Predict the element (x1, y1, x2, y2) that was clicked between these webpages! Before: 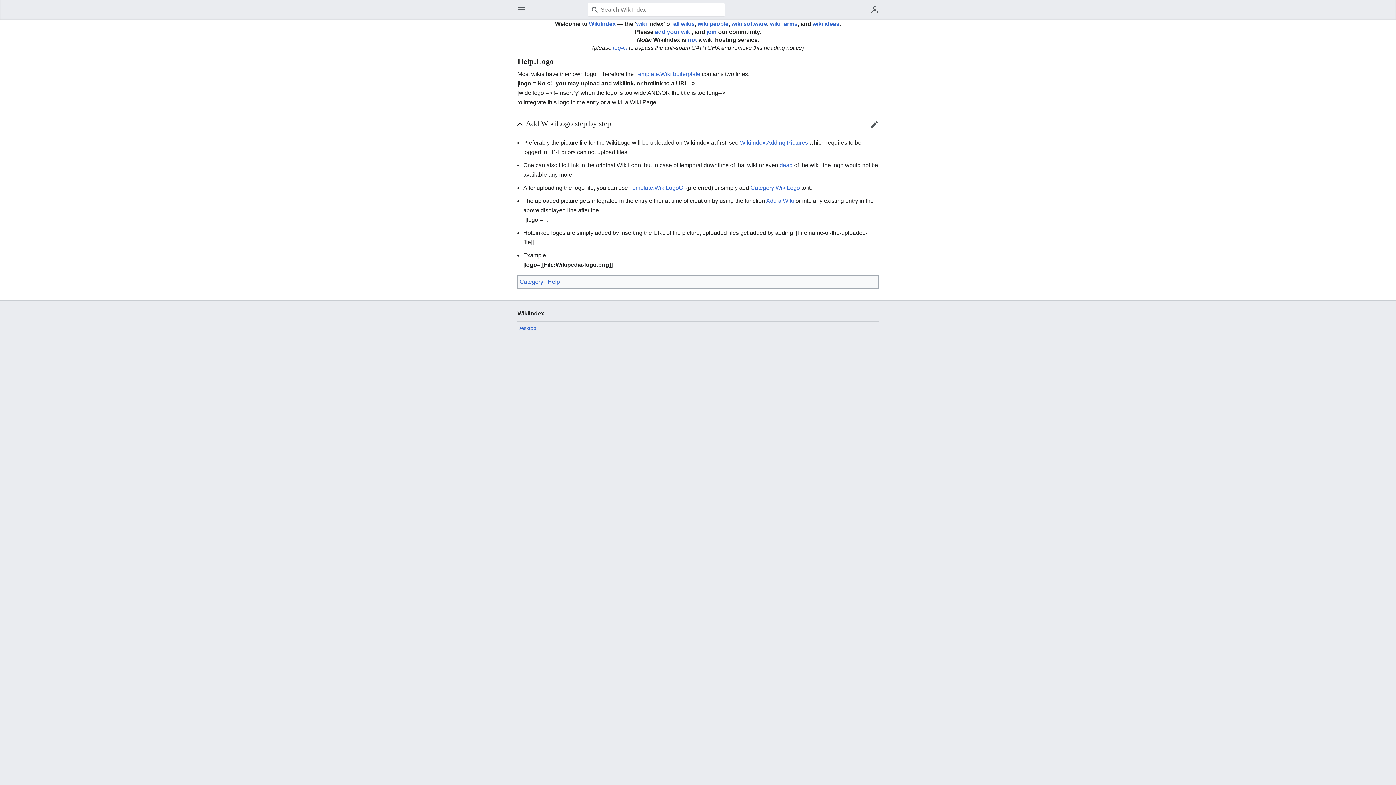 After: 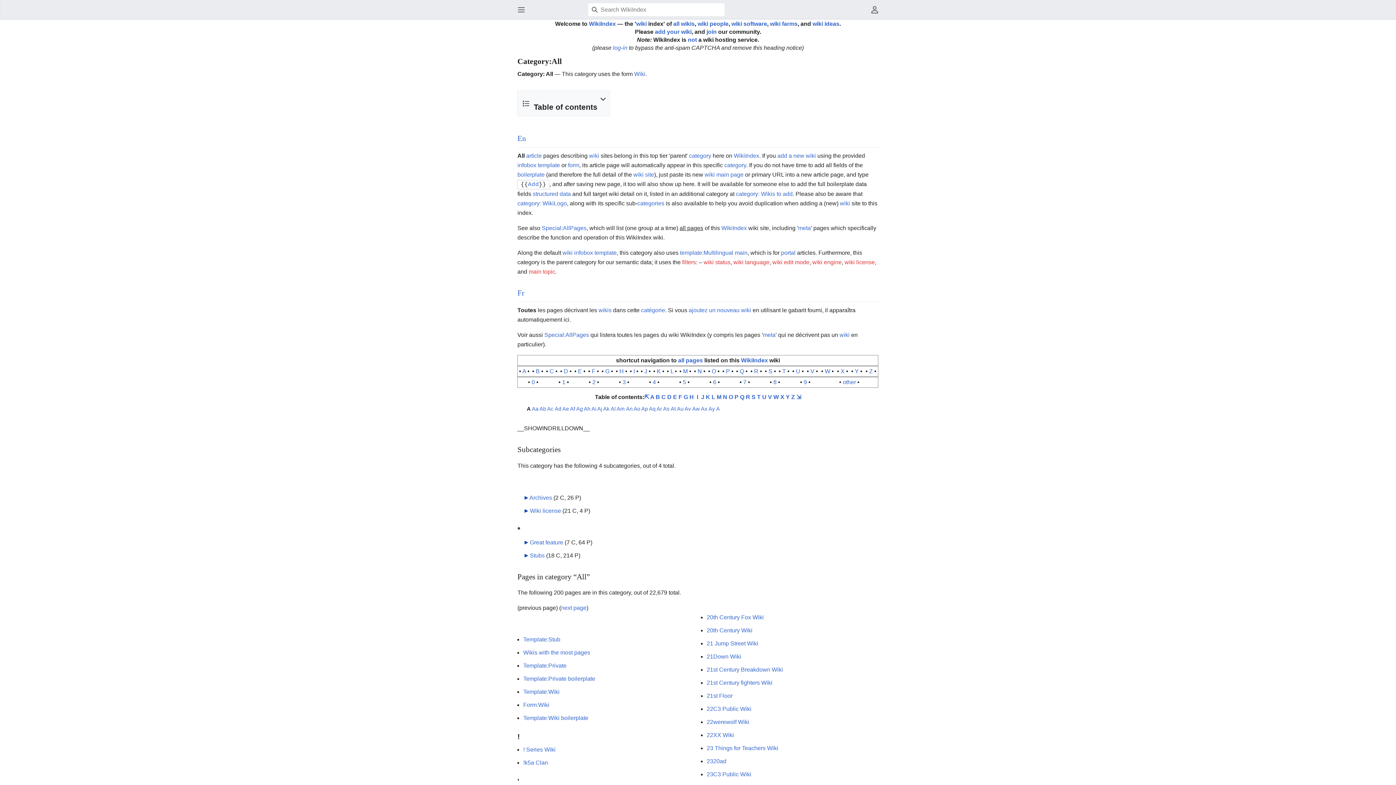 Action: bbox: (673, 20, 694, 26) label: all wikis